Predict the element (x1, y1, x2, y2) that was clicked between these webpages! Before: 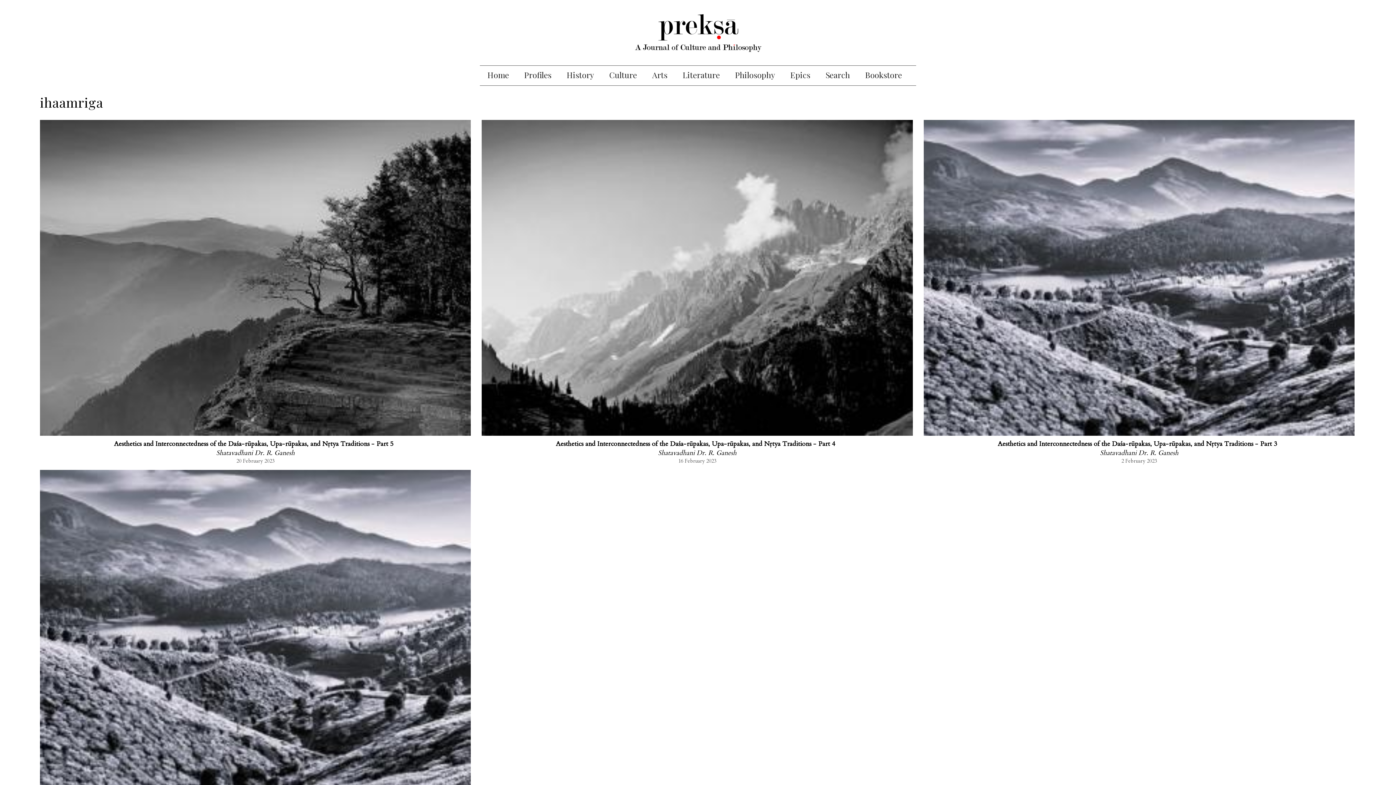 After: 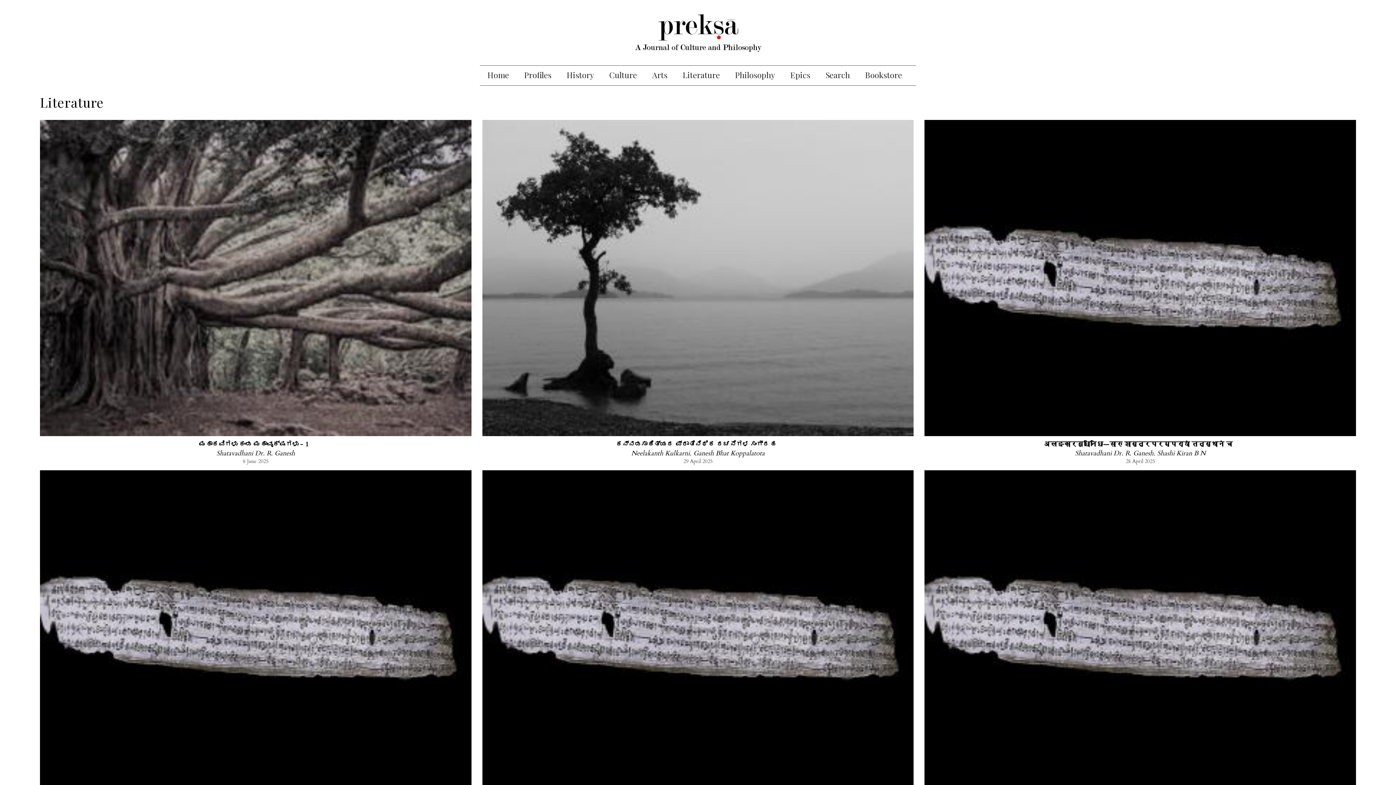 Action: label: Literature bbox: (675, 65, 727, 85)